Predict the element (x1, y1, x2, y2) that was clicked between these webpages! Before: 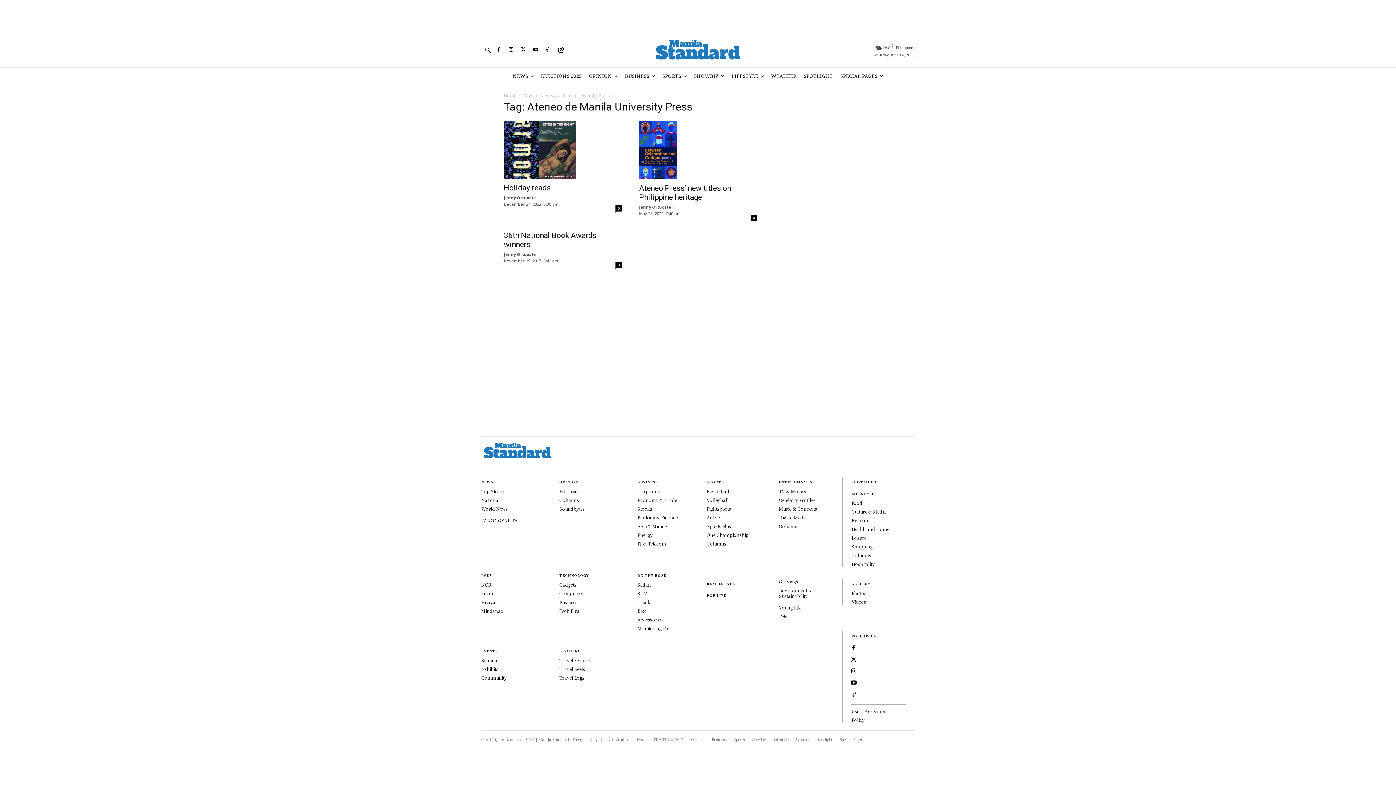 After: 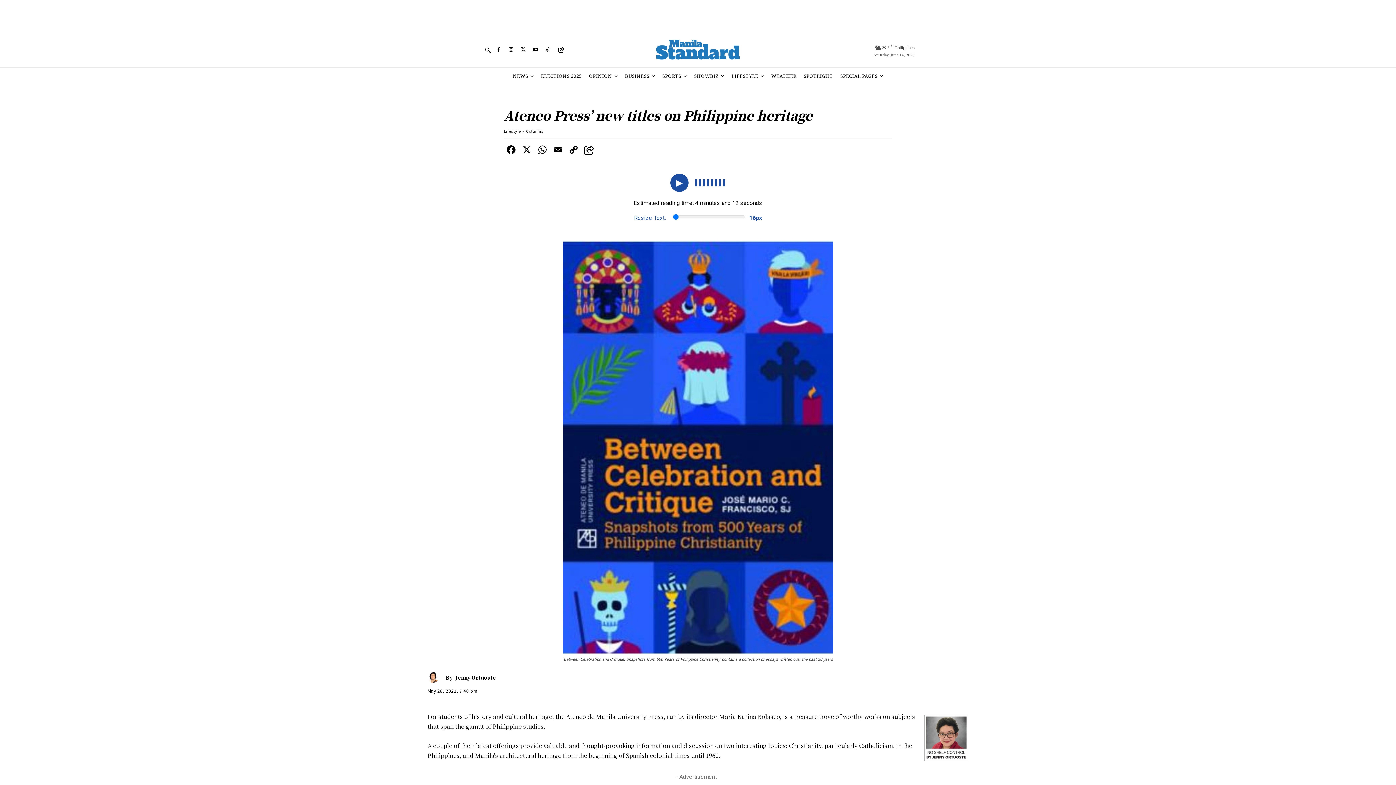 Action: bbox: (639, 183, 731, 201) label: Ateneo Press’ new titles on Philippine heritage